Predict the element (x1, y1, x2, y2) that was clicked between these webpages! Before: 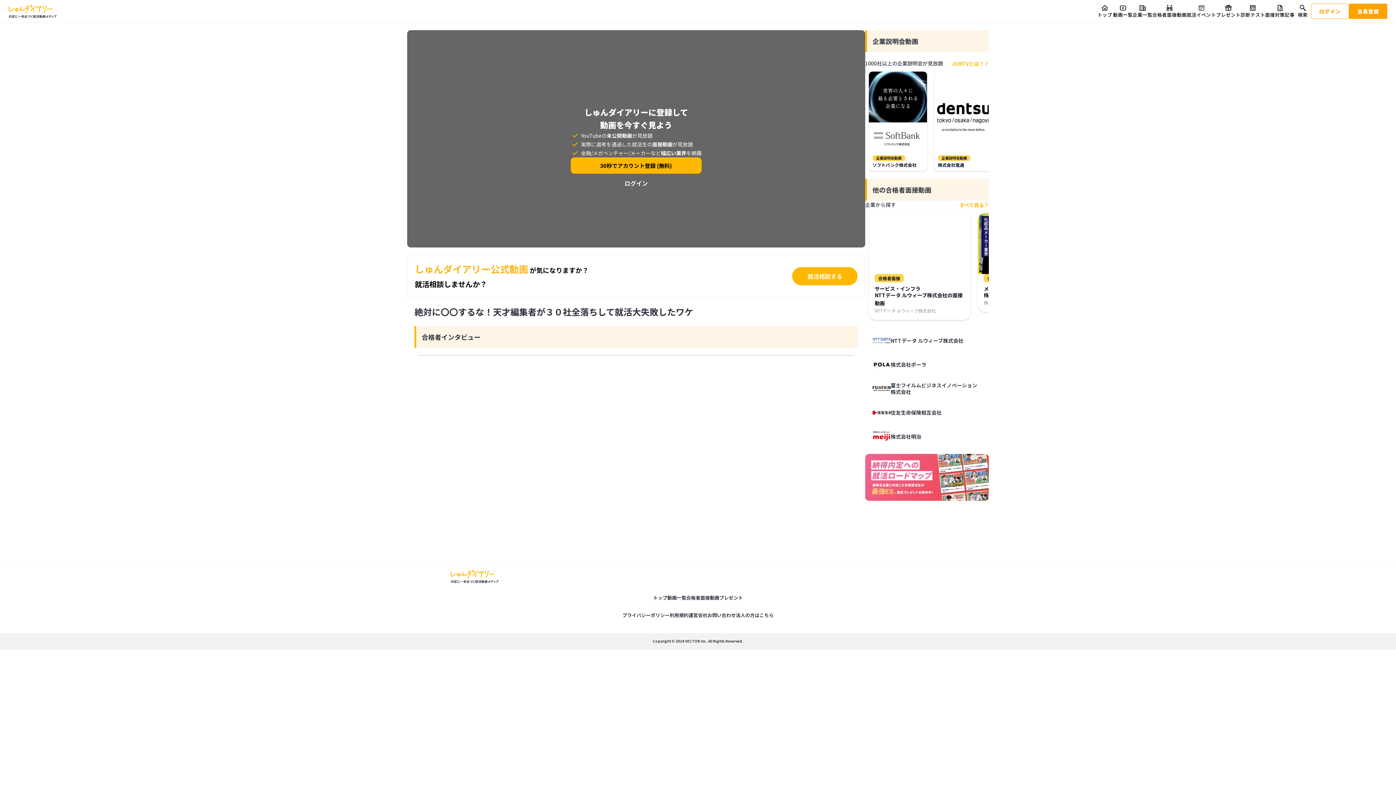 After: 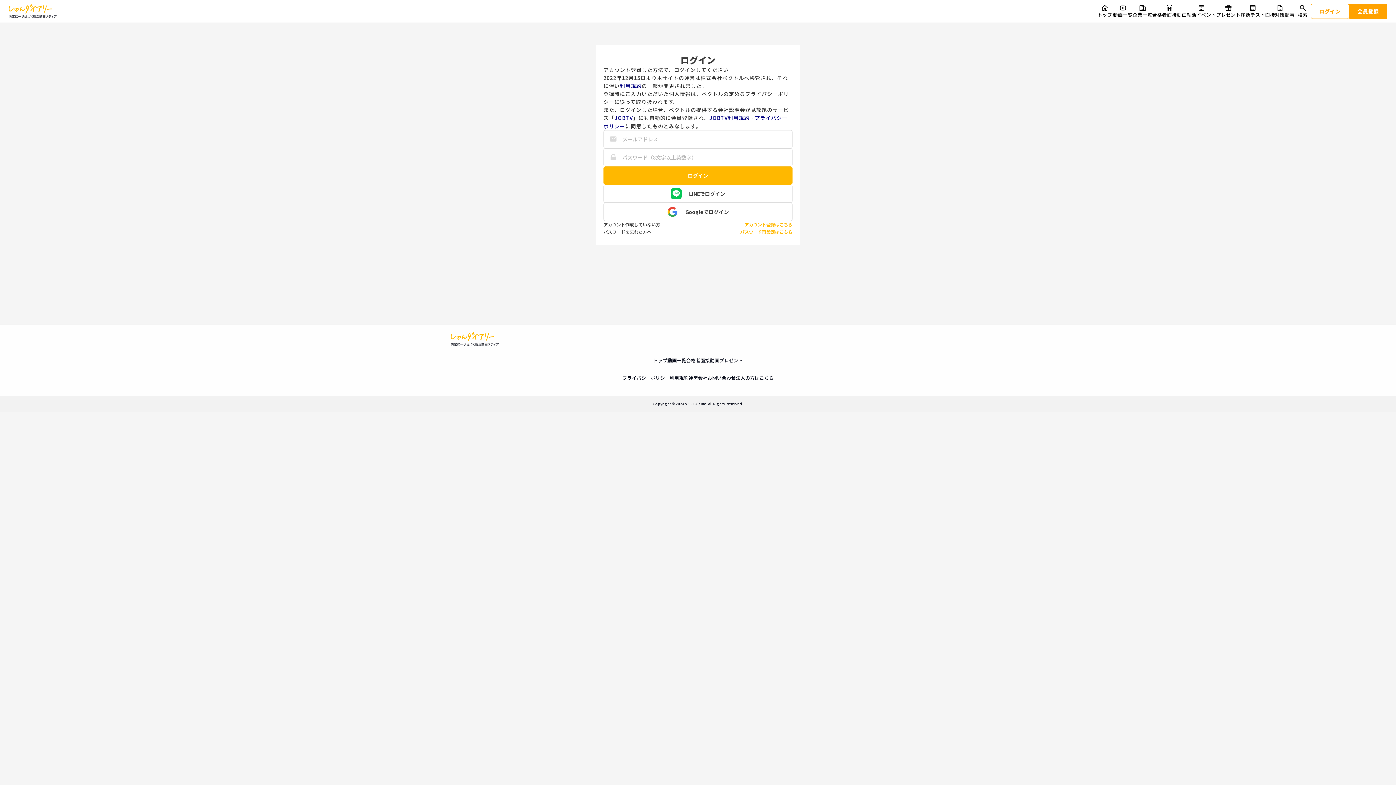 Action: label: ログイン bbox: (1311, 3, 1349, 18)